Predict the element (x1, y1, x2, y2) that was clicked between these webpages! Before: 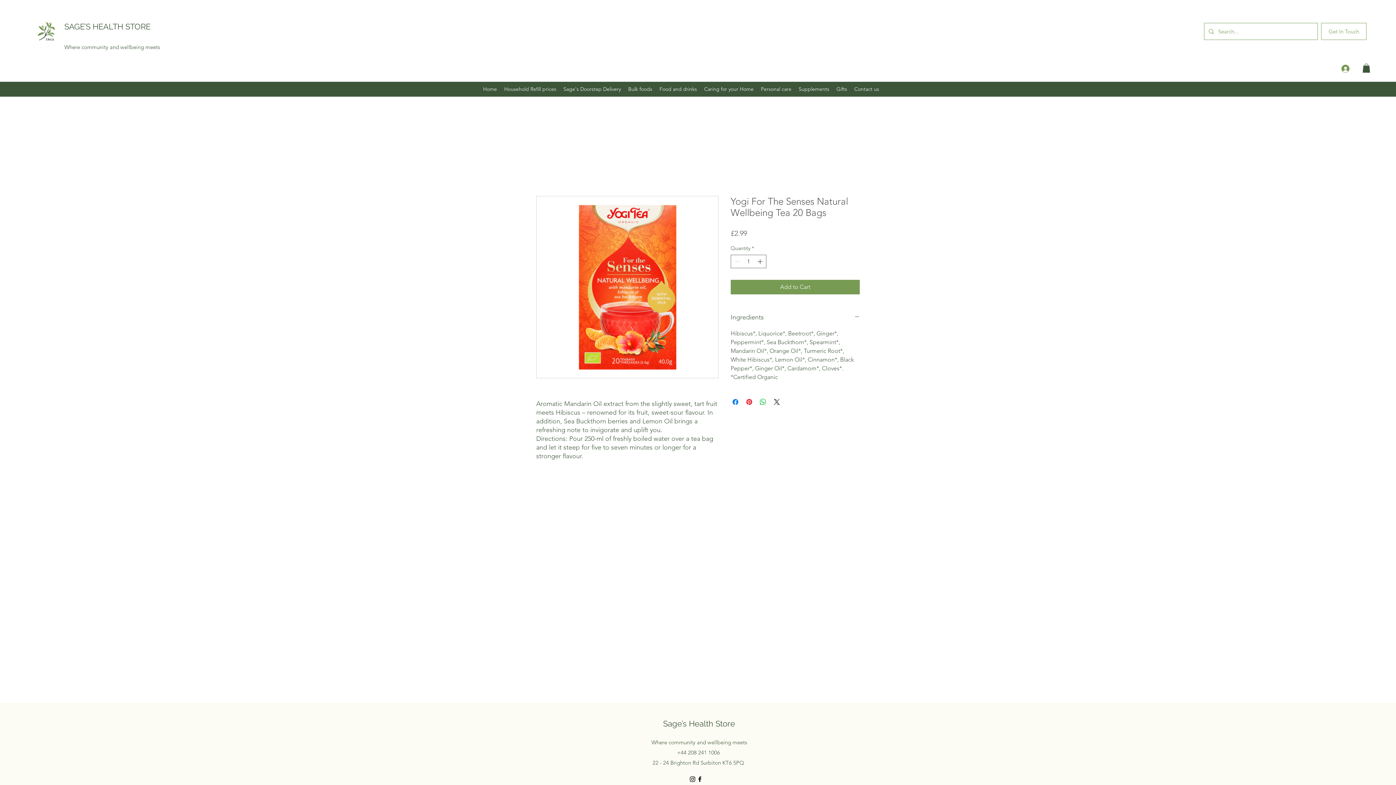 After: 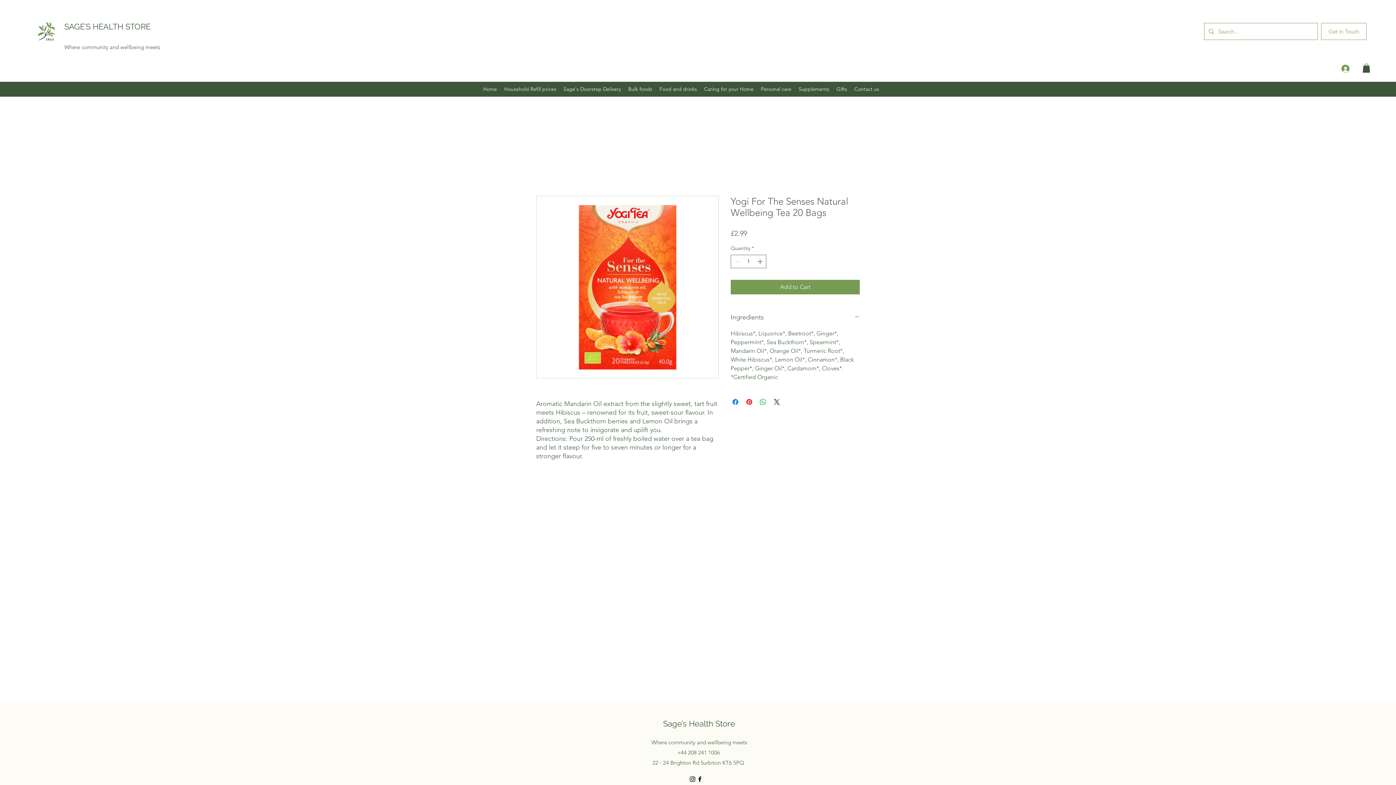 Action: label: Supplements bbox: (795, 84, 833, 94)